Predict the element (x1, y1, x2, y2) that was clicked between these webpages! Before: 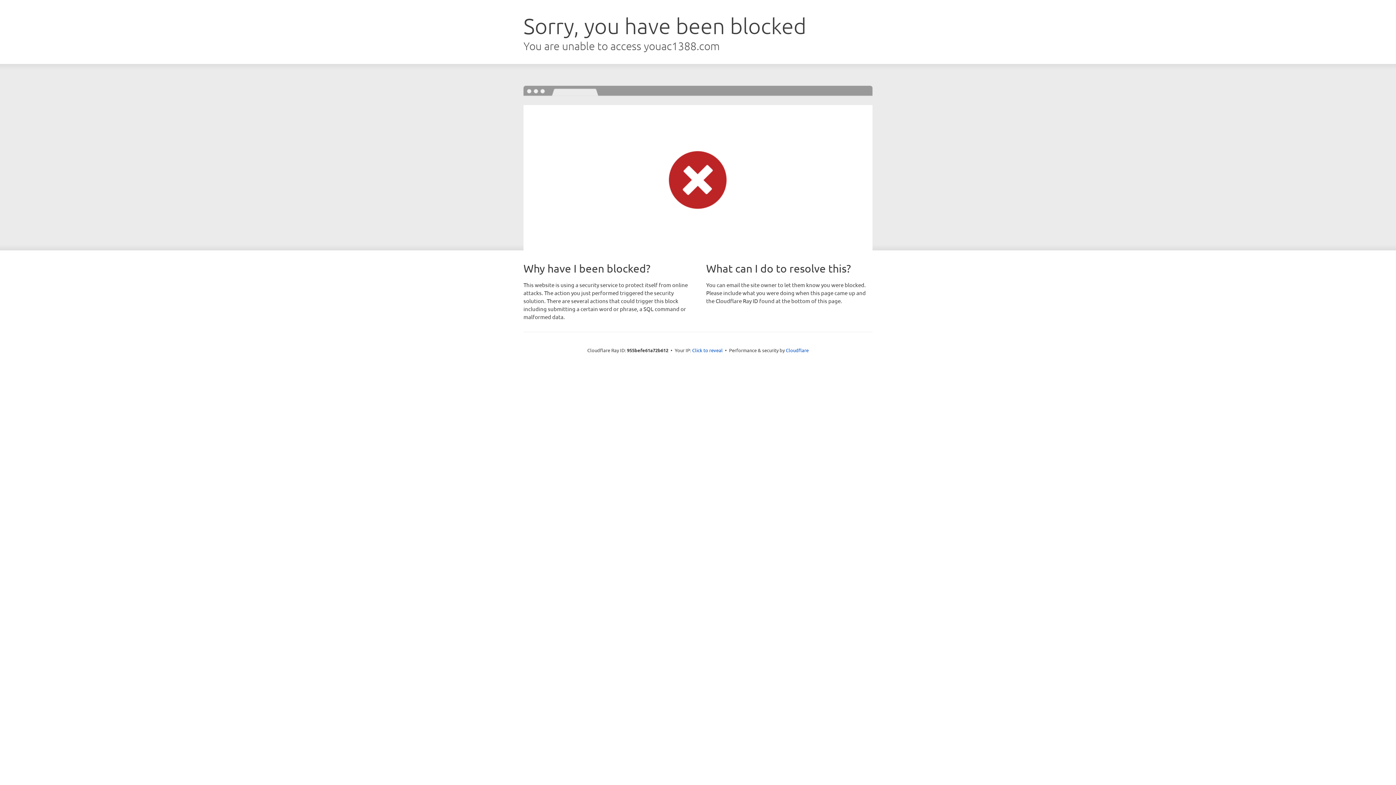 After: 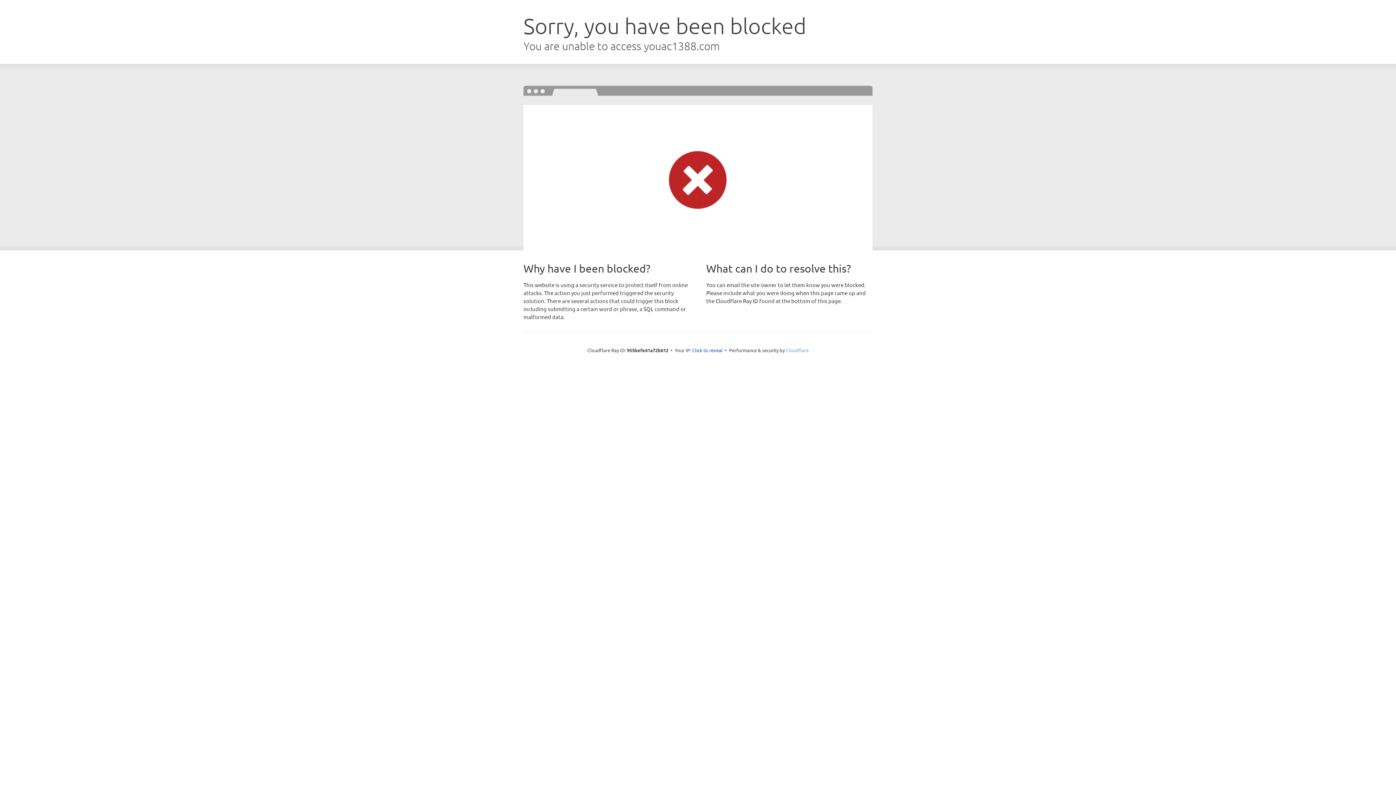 Action: bbox: (786, 347, 808, 353) label: Cloudflare